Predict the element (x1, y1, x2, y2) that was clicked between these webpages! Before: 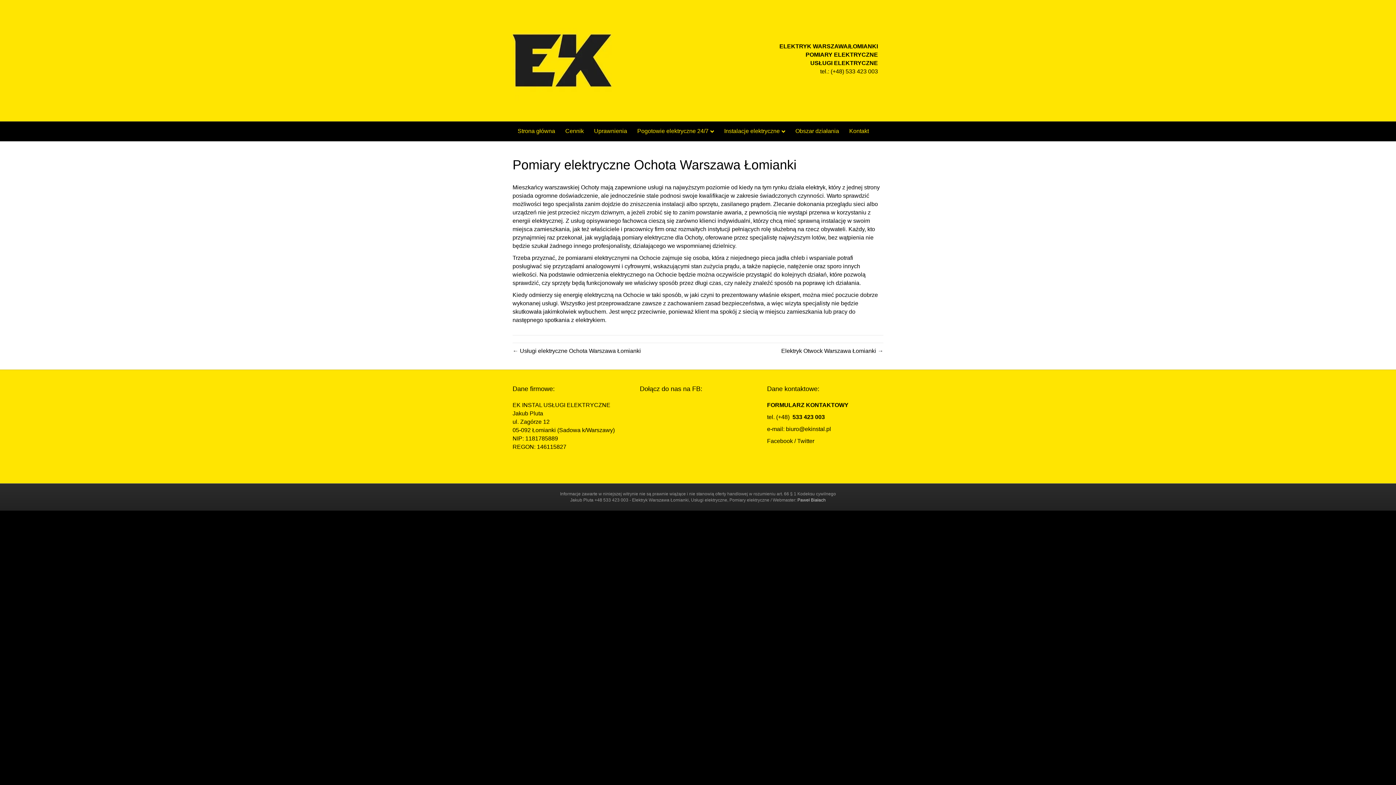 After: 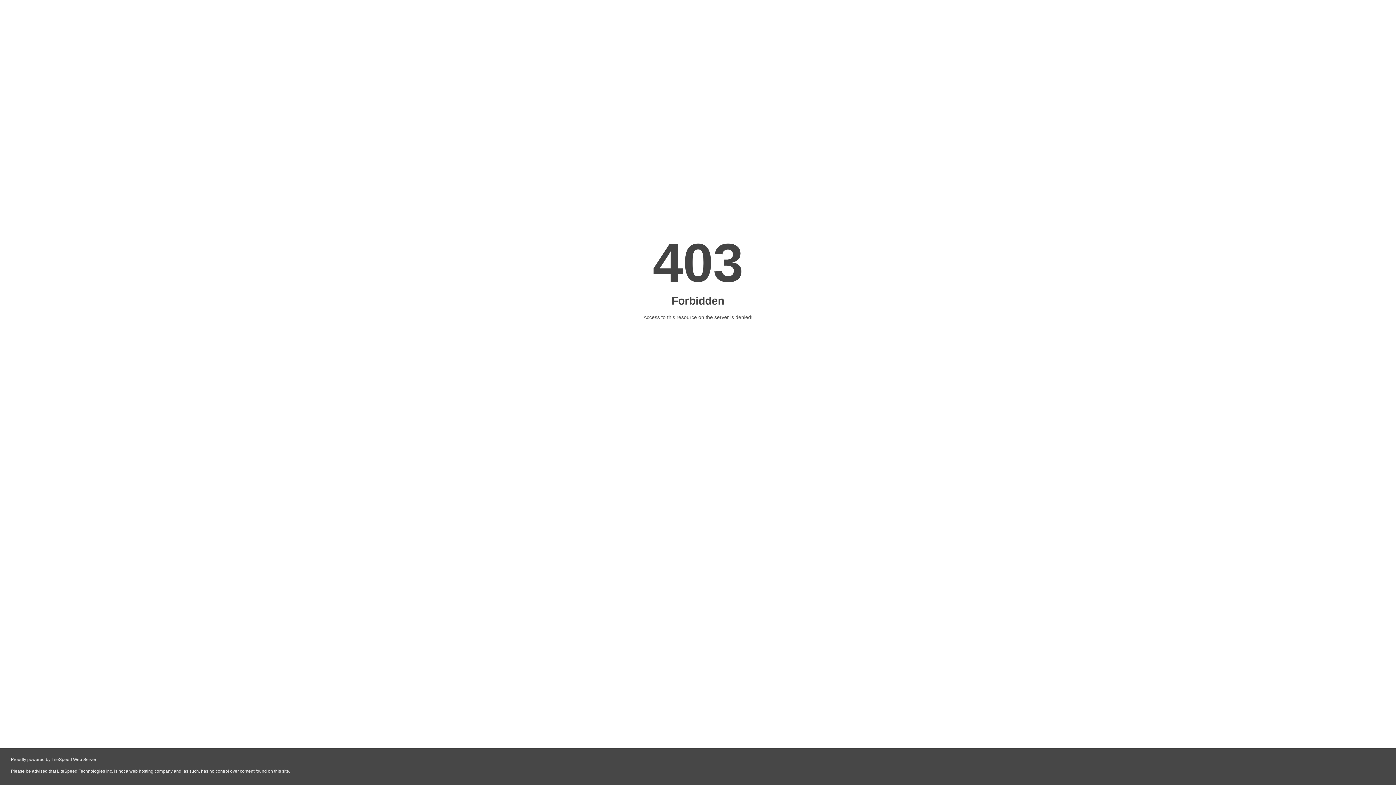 Action: bbox: (797, 497, 826, 502) label: Paweł Białach